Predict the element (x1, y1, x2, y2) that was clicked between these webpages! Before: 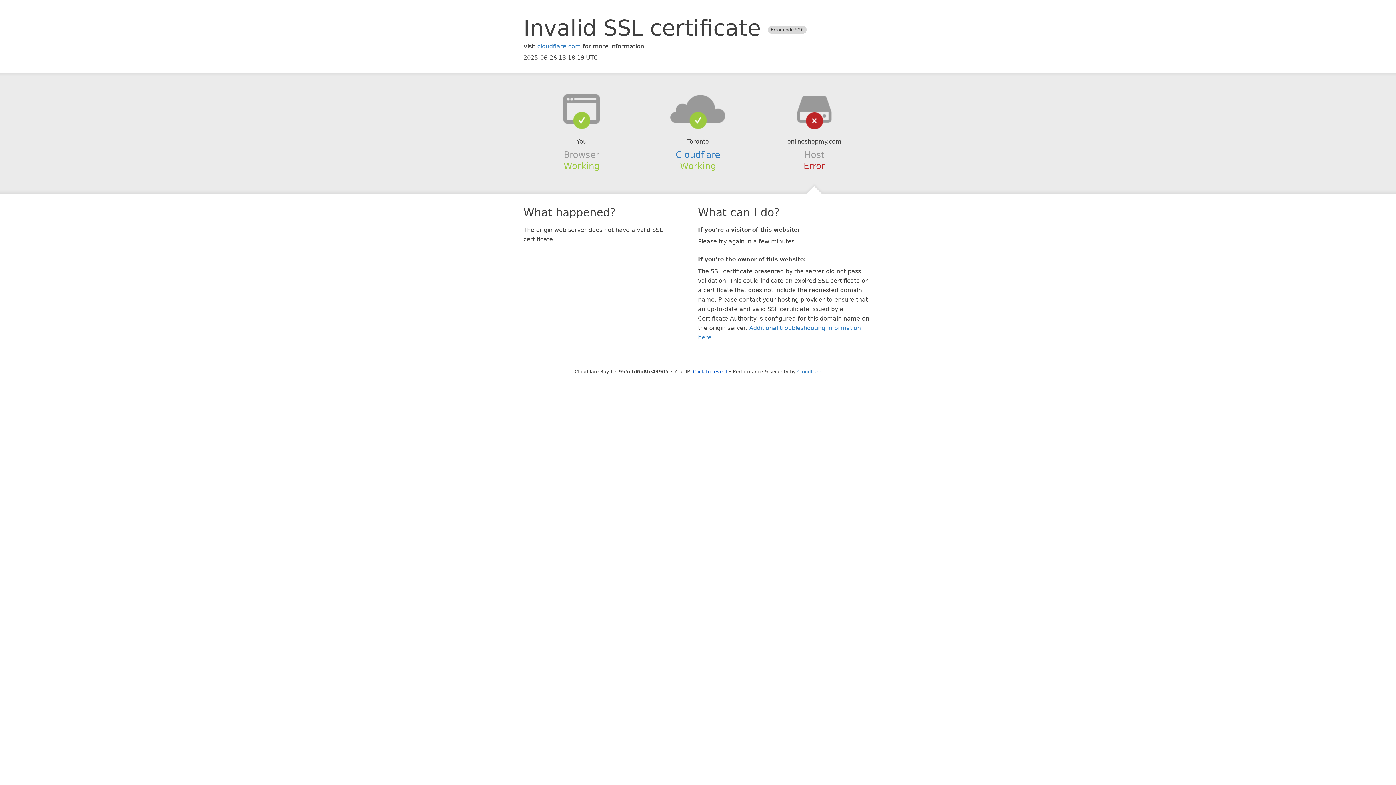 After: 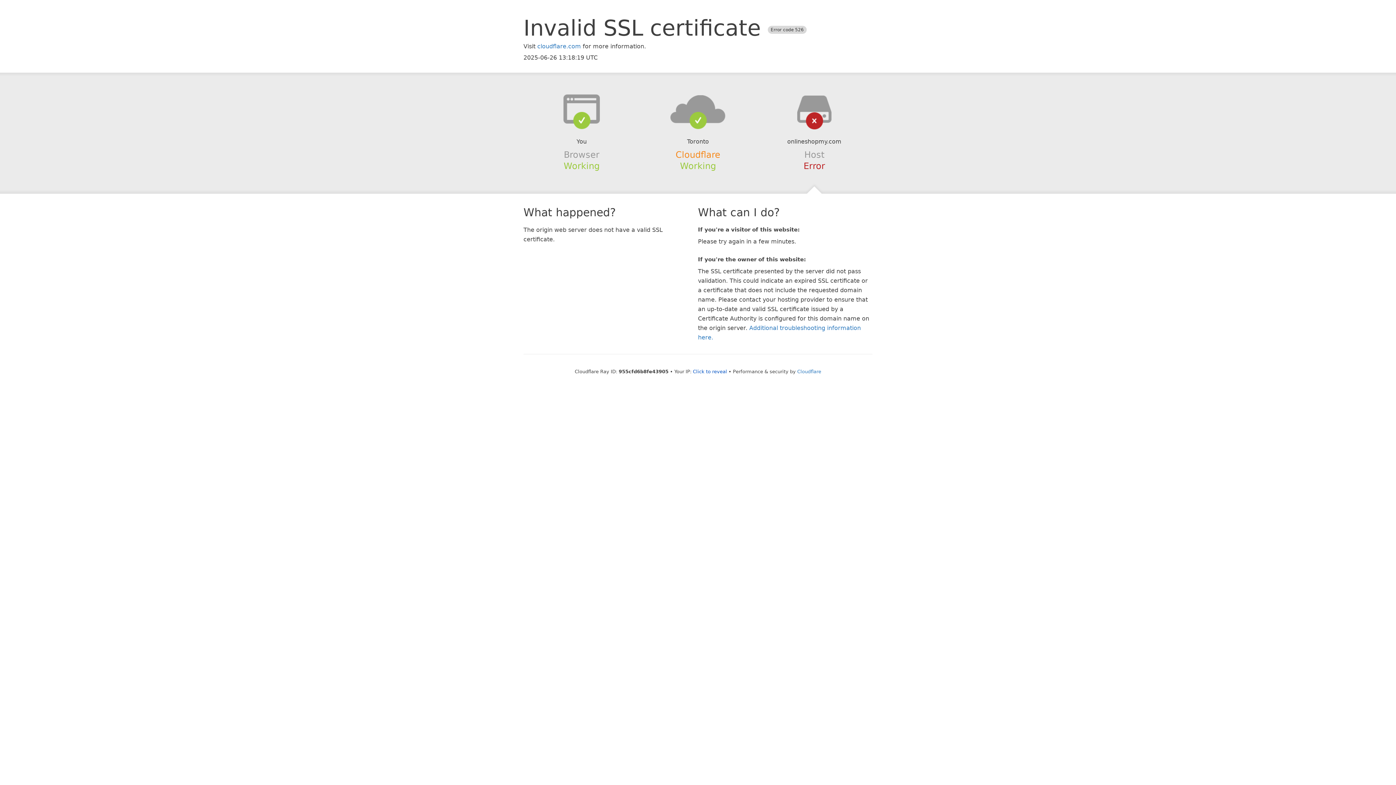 Action: label: Cloudflare bbox: (675, 149, 720, 159)